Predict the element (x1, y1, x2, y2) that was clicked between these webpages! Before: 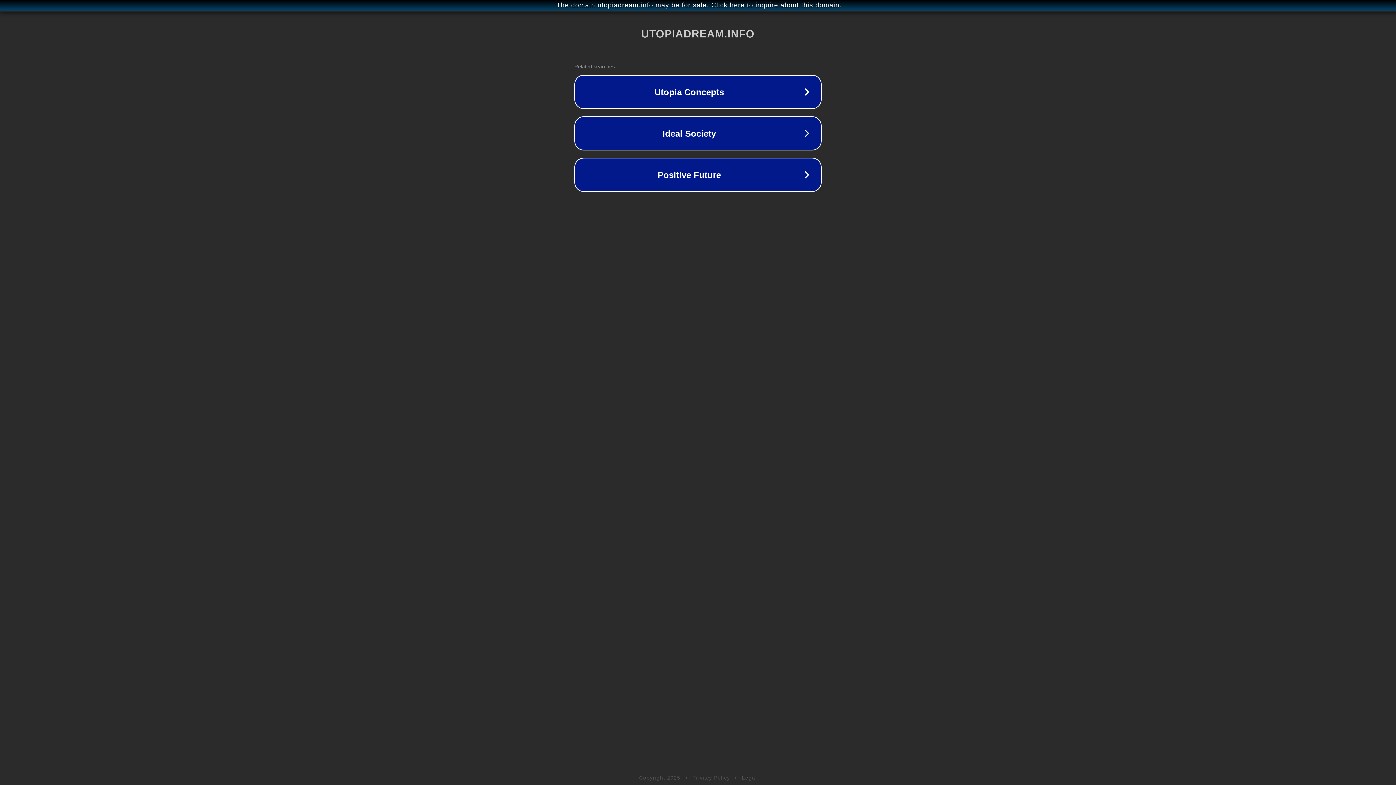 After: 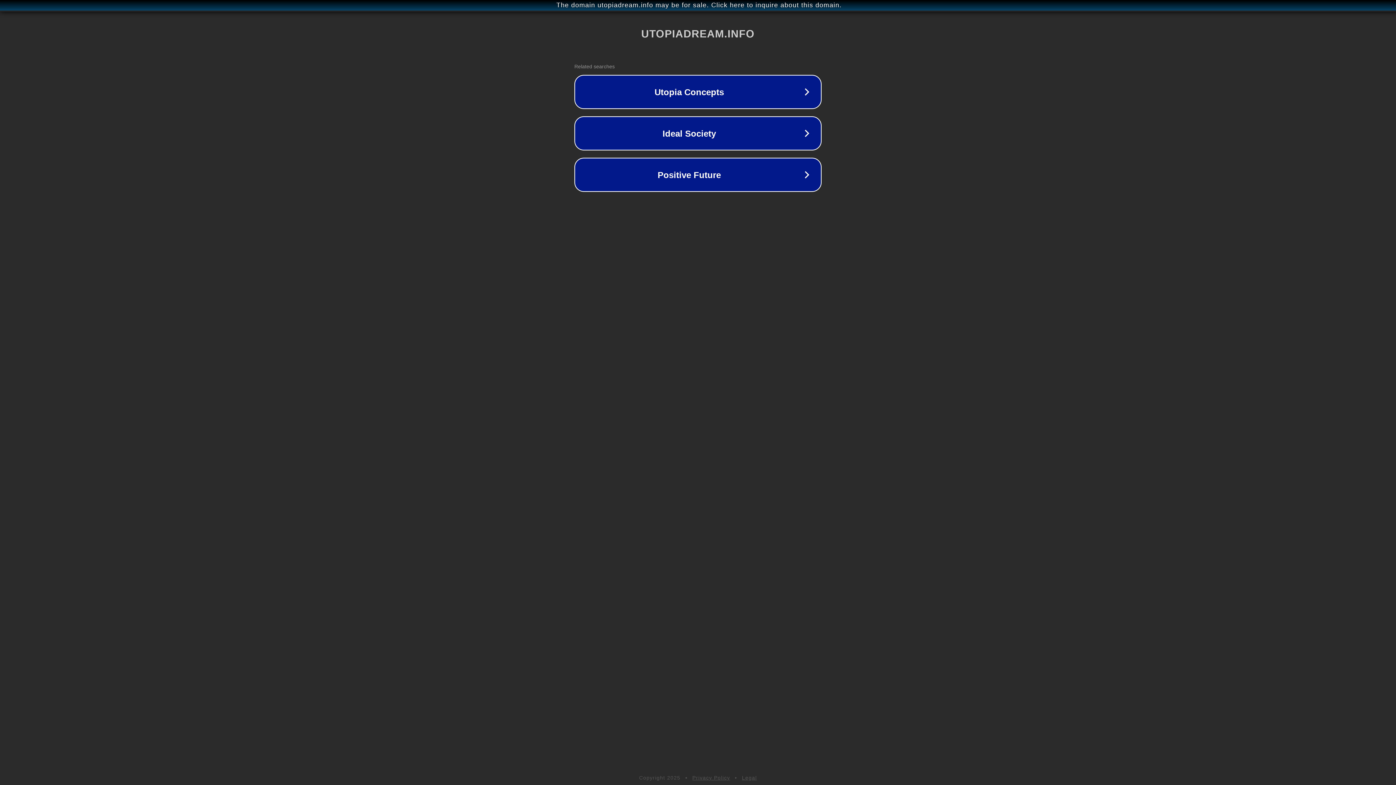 Action: label: Privacy Policy bbox: (692, 775, 730, 781)